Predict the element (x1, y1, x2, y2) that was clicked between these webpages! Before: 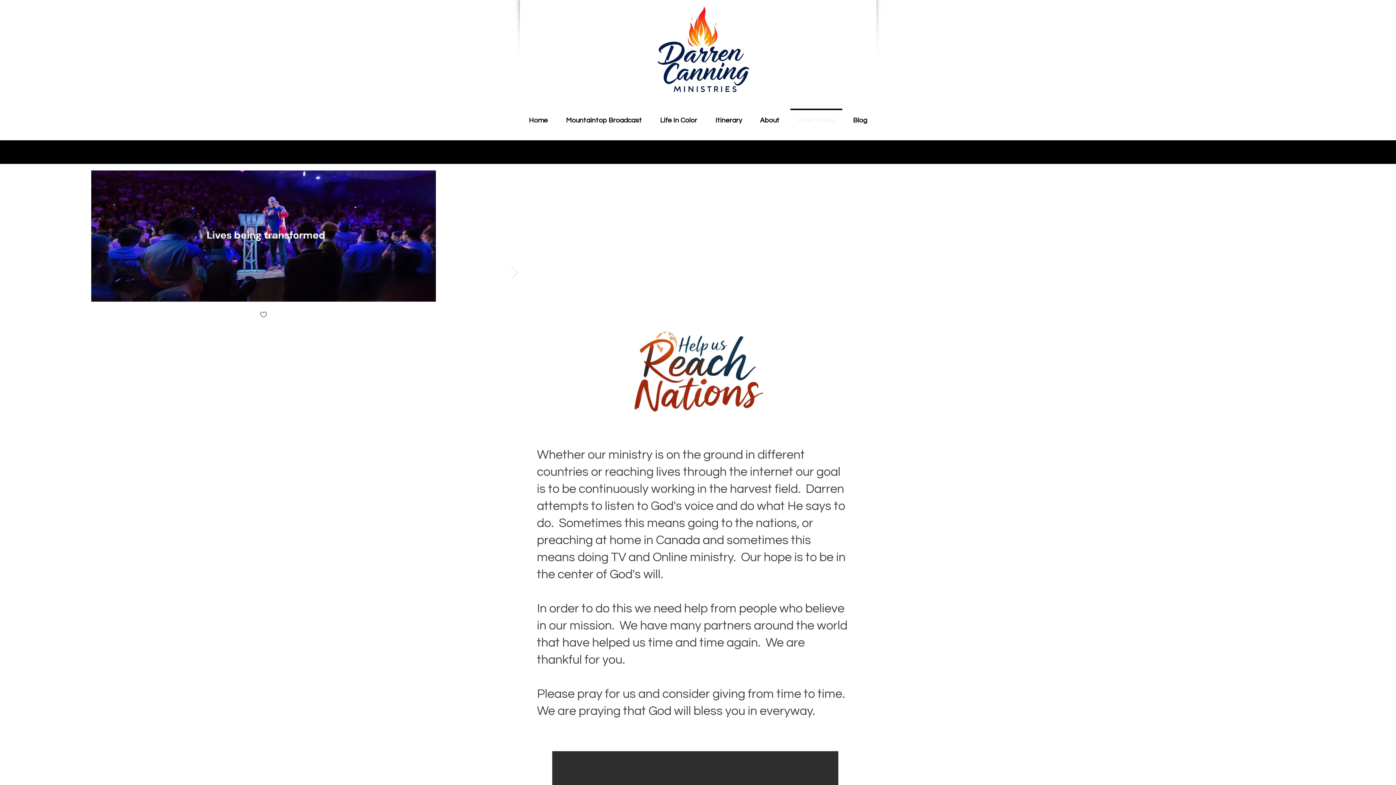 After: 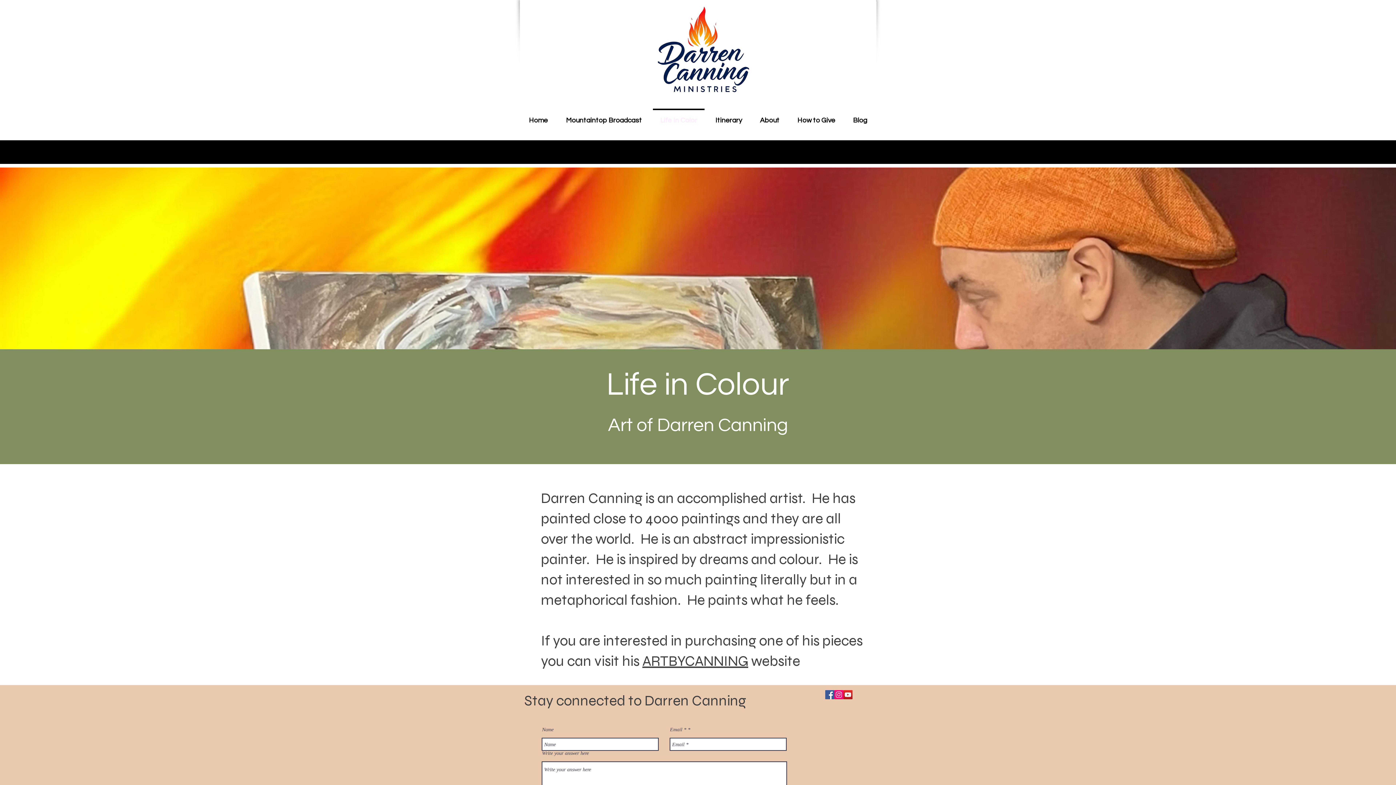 Action: bbox: (651, 108, 706, 125) label: Life In Color